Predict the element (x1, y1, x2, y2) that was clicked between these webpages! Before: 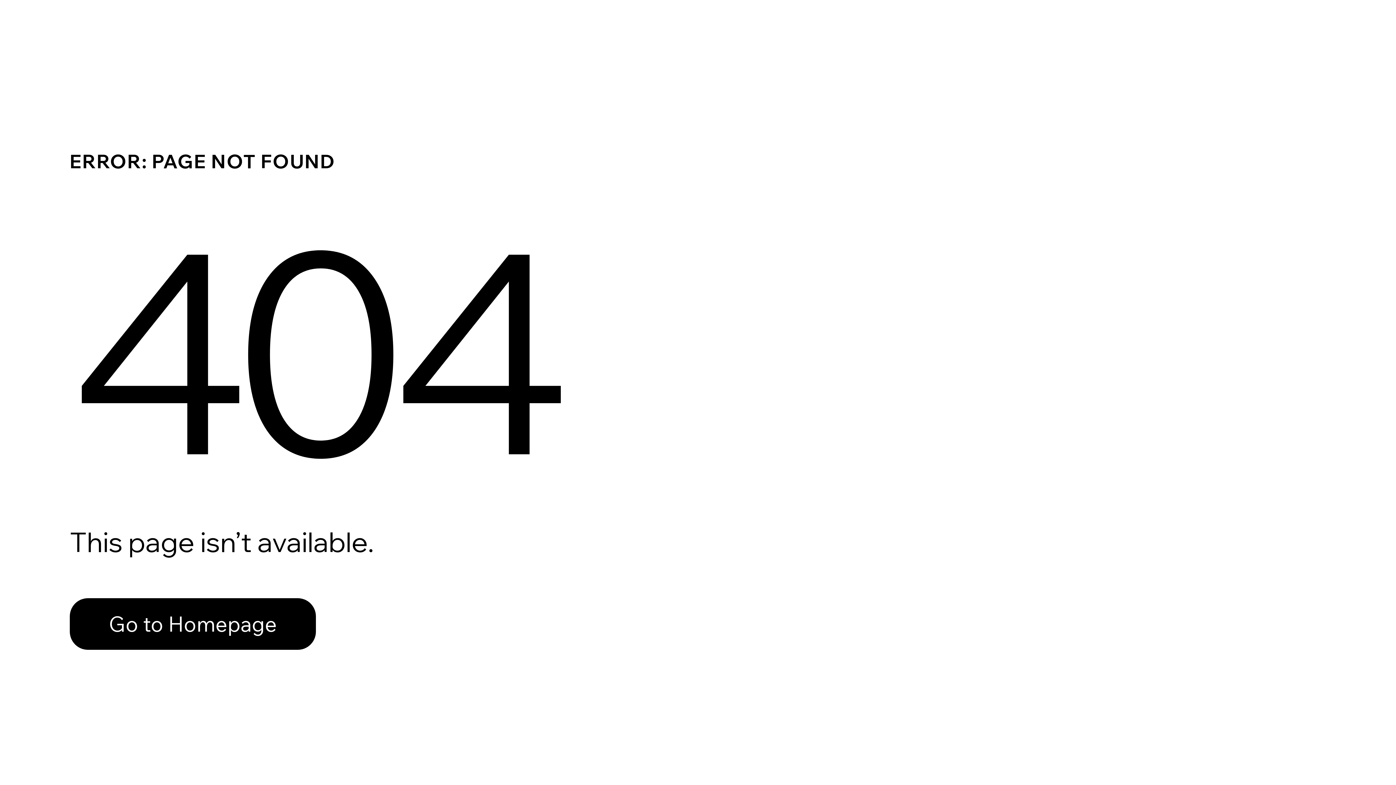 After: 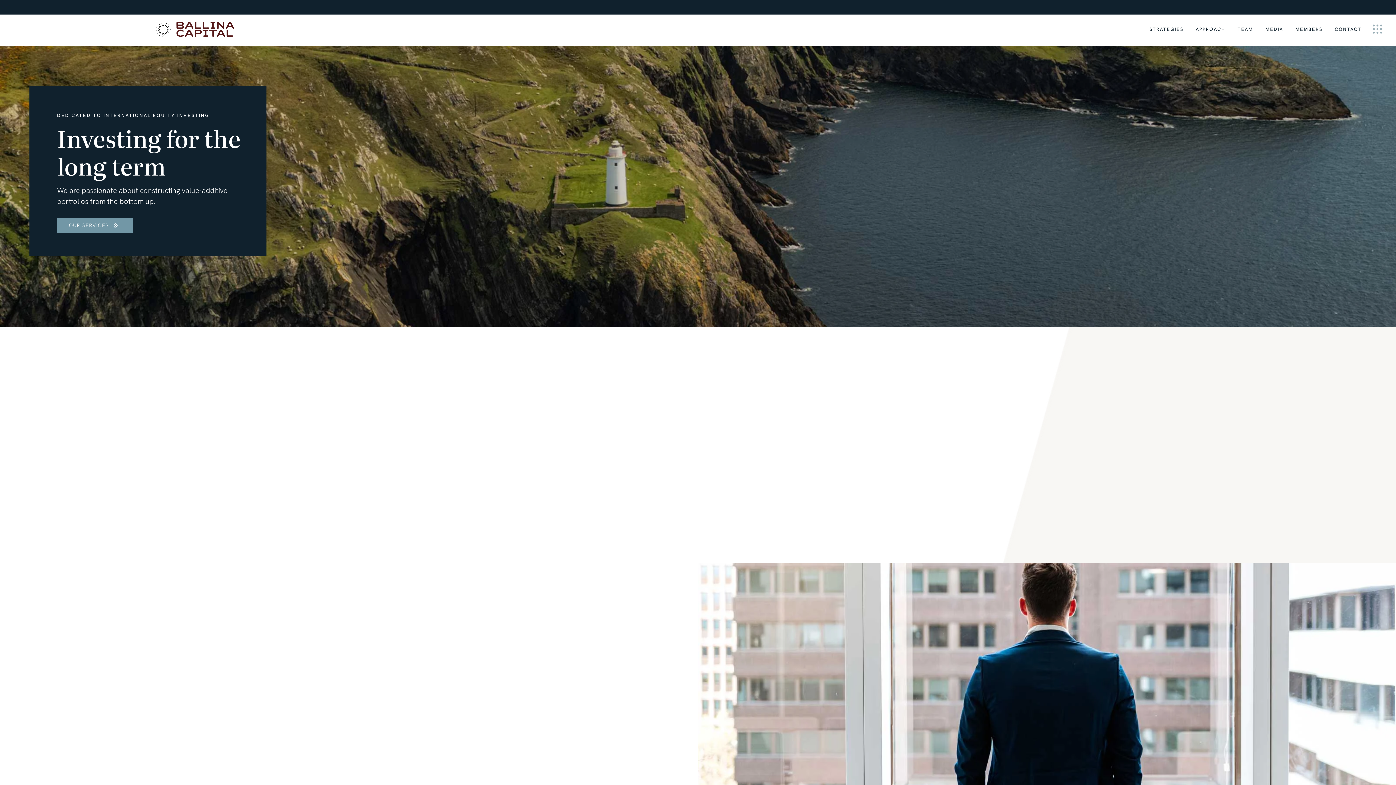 Action: bbox: (69, 582, 768, 659) label: Go to Homepage